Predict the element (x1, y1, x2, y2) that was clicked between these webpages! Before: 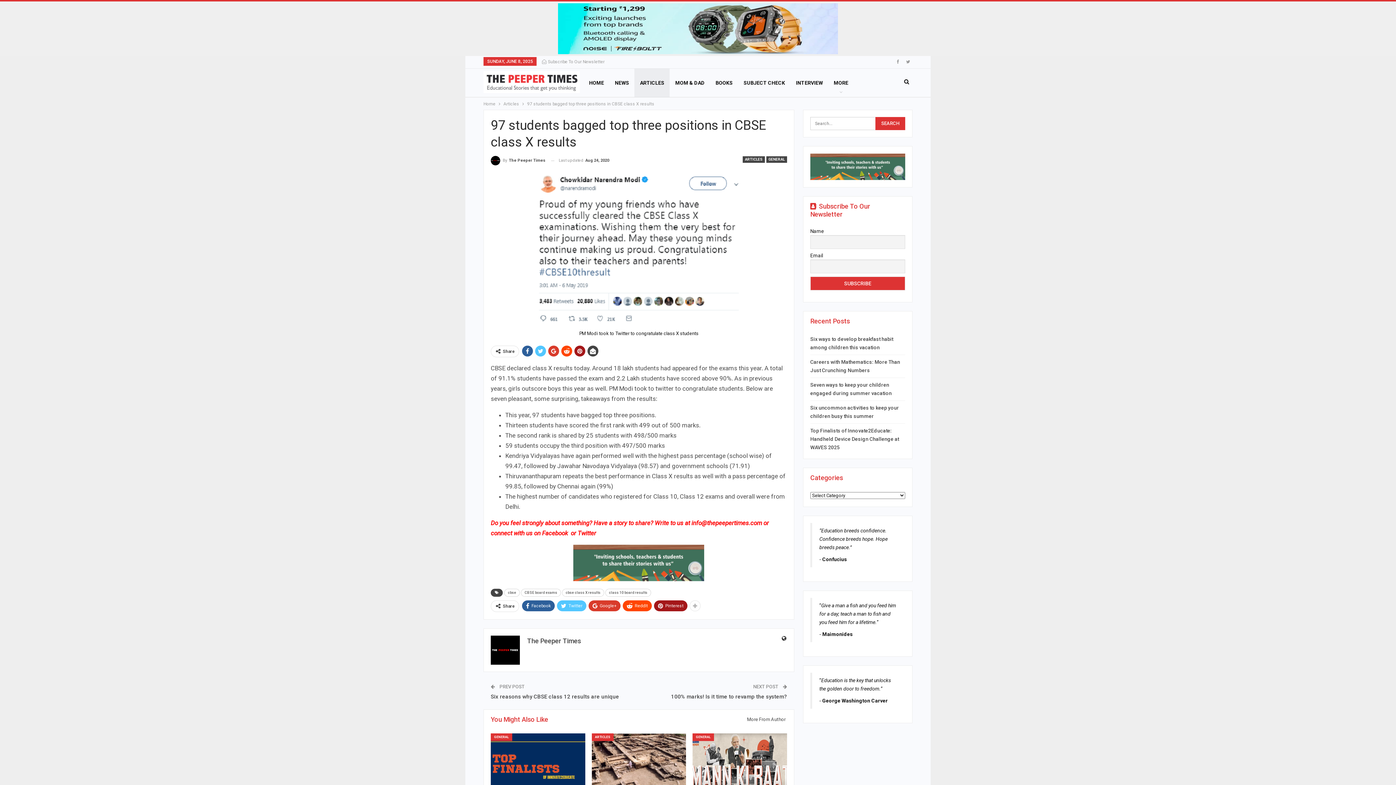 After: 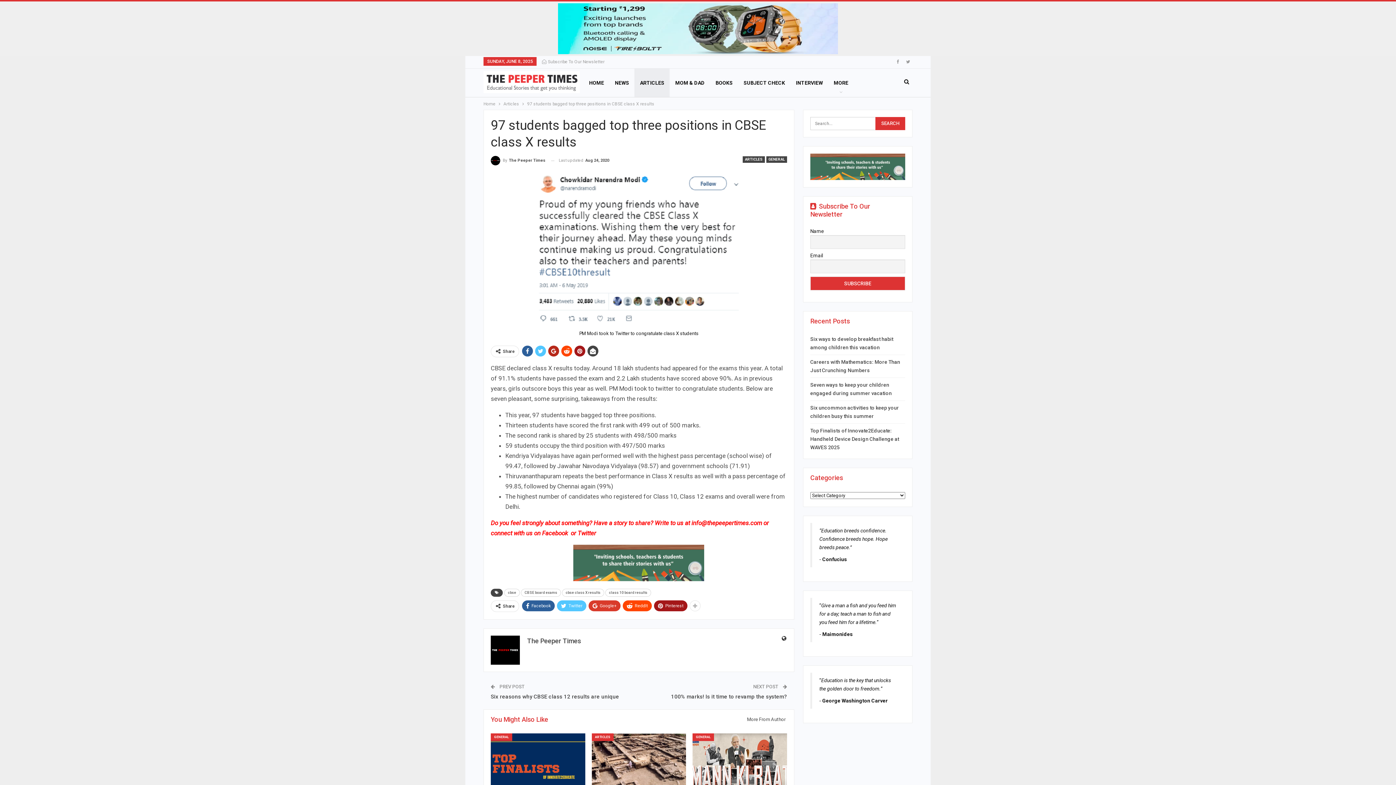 Action: bbox: (548, 345, 559, 356)